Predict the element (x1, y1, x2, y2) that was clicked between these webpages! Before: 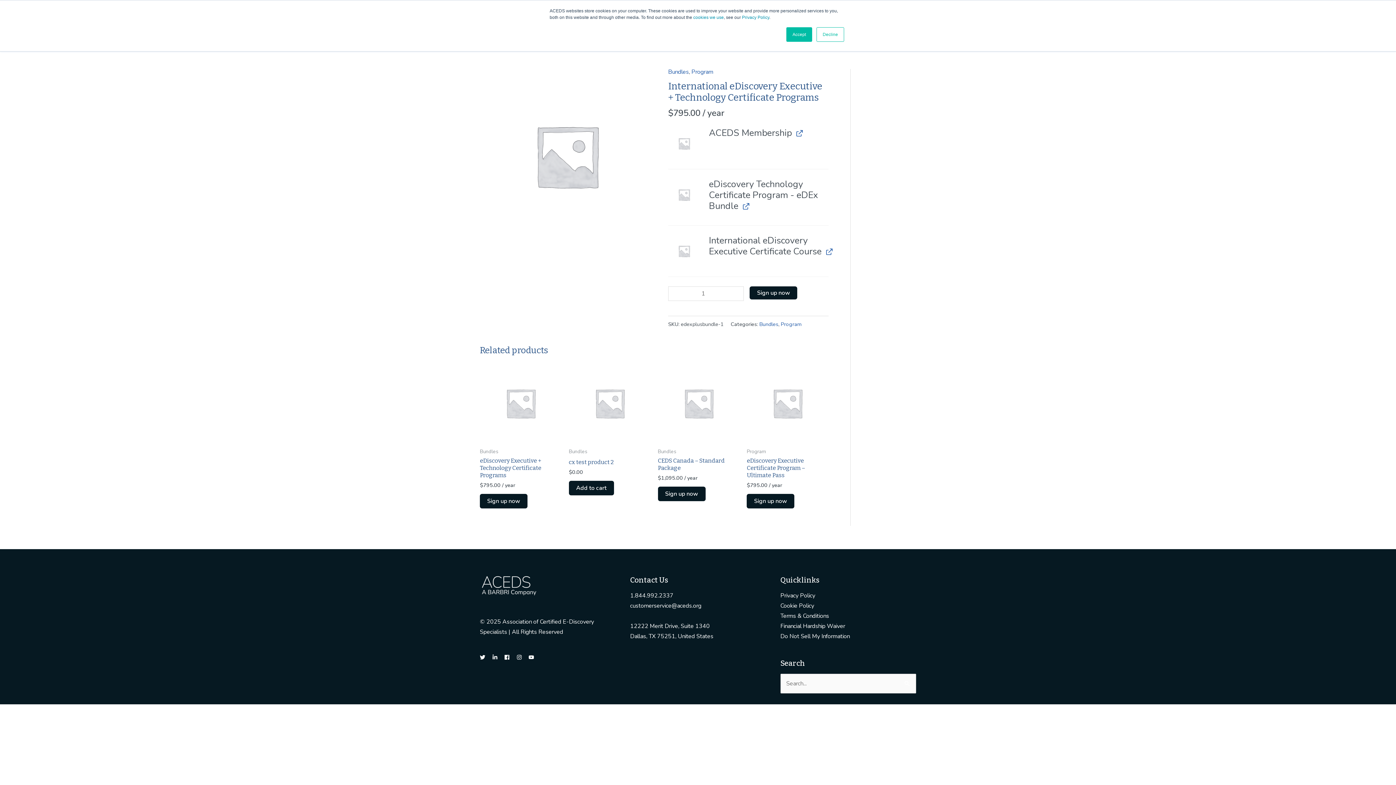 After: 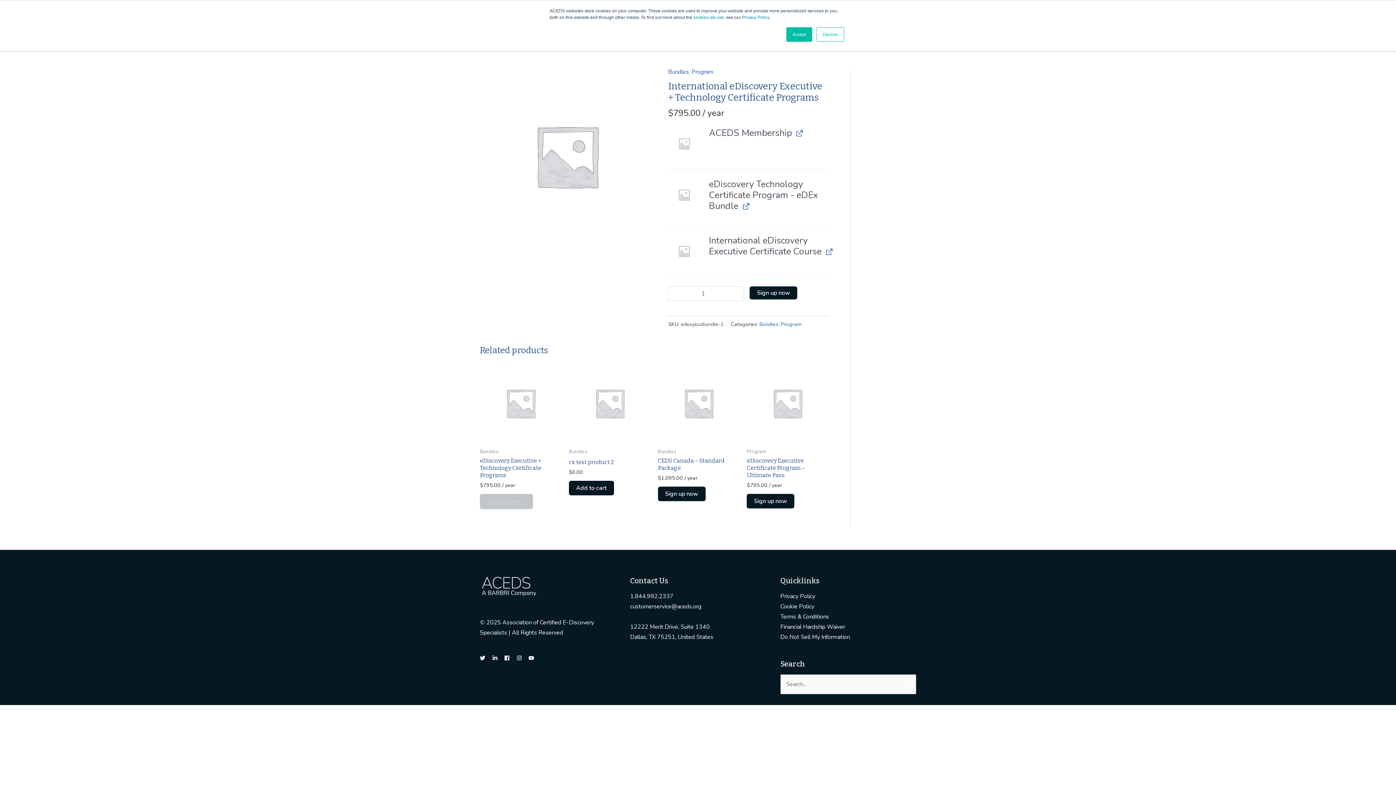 Action: label: Read more about “eDiscovery Executive + Technology Certificate Programs” bbox: (480, 494, 527, 508)